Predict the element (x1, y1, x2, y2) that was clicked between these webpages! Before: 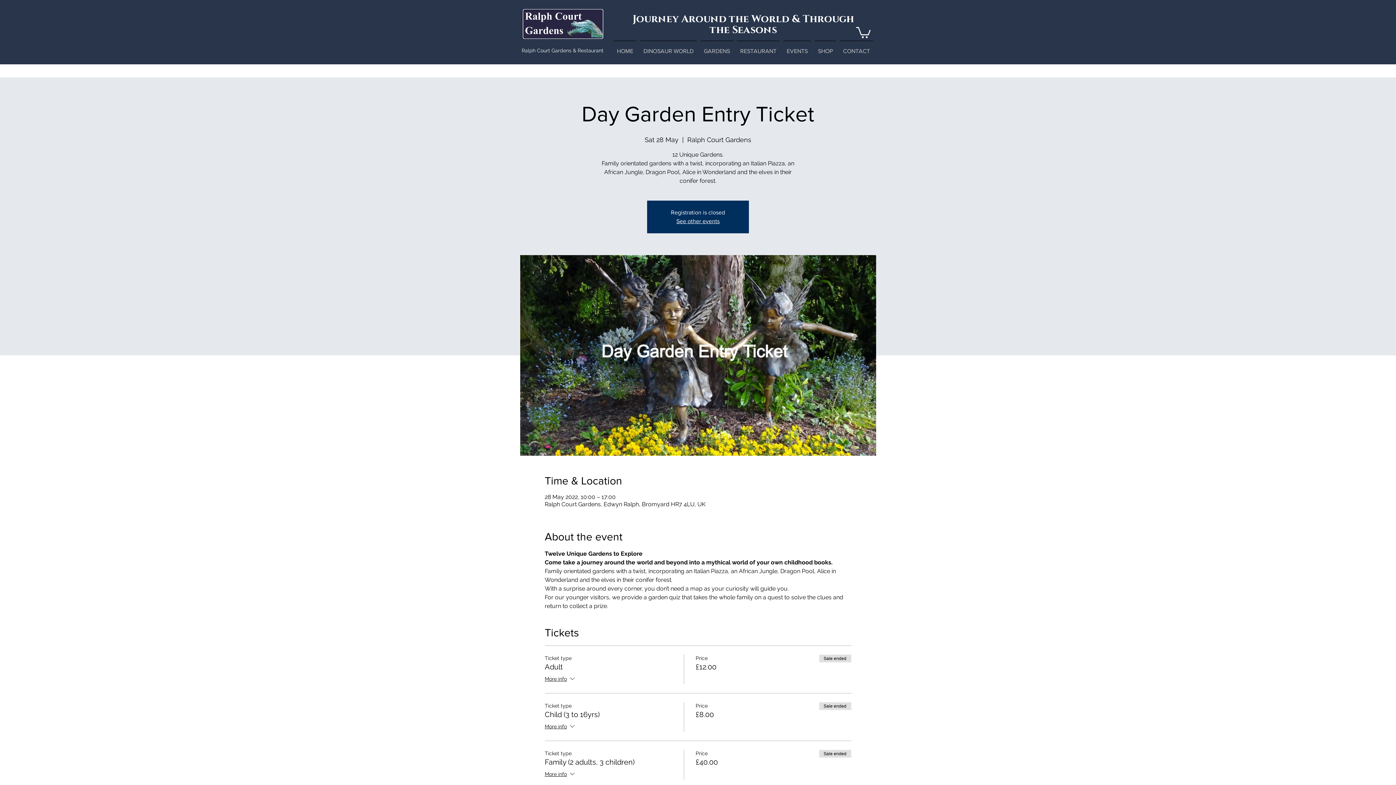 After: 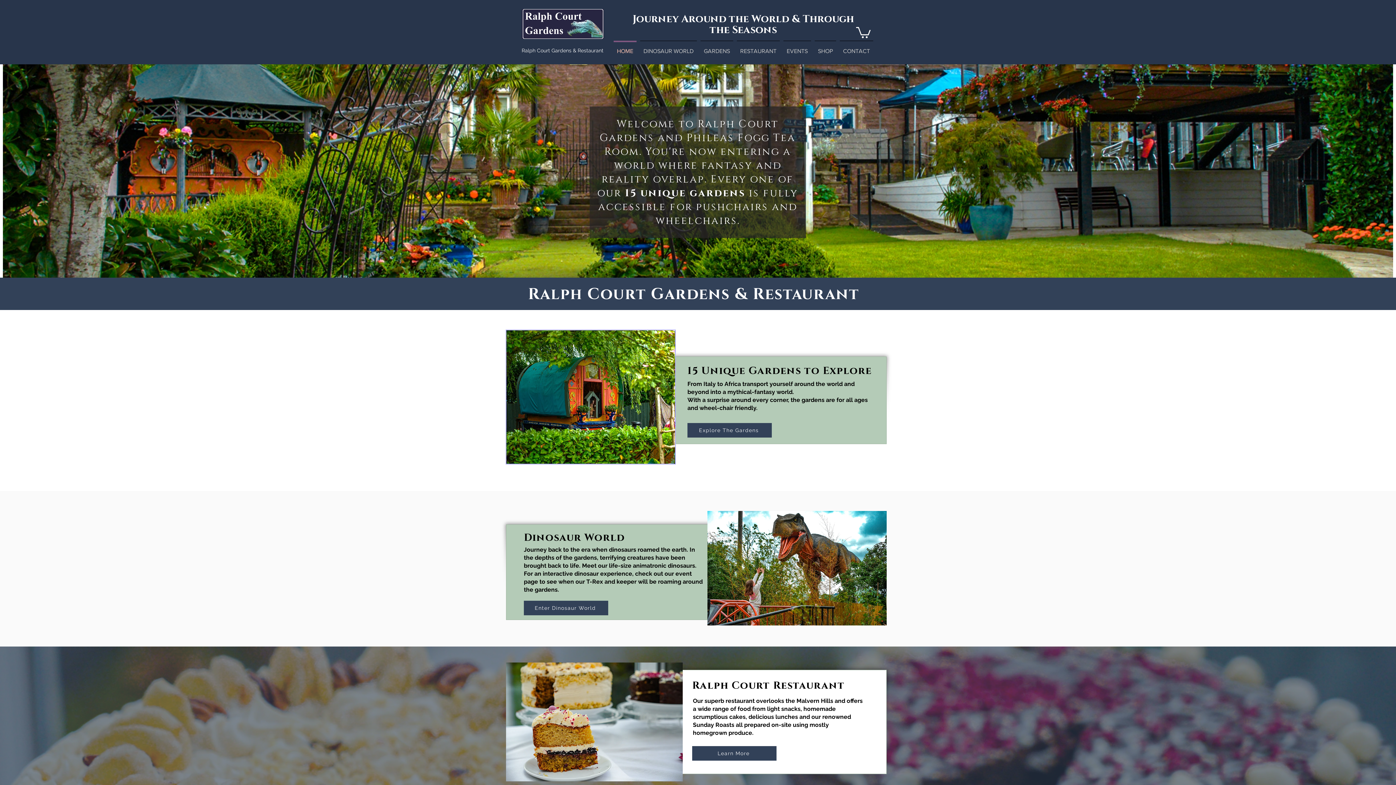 Action: bbox: (676, 218, 719, 224) label: See other events